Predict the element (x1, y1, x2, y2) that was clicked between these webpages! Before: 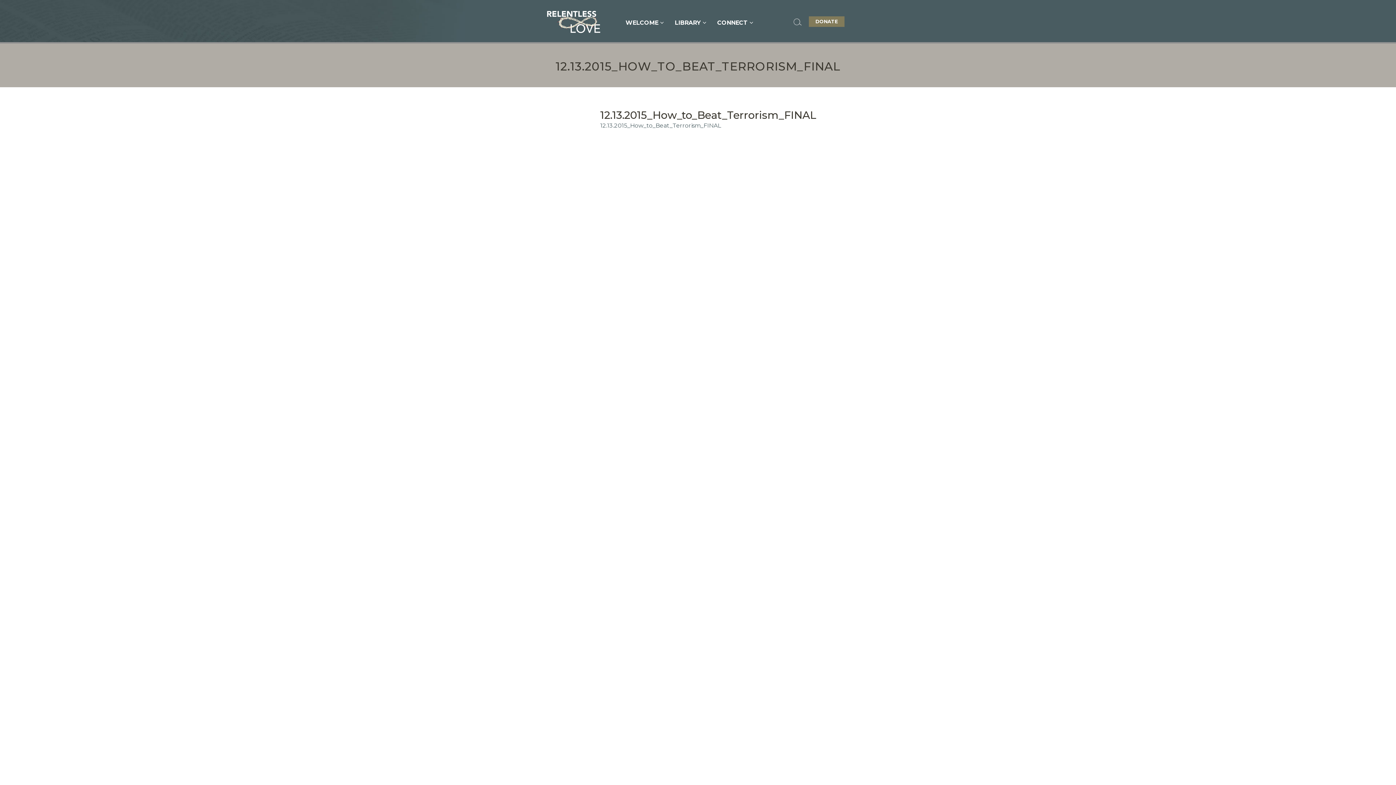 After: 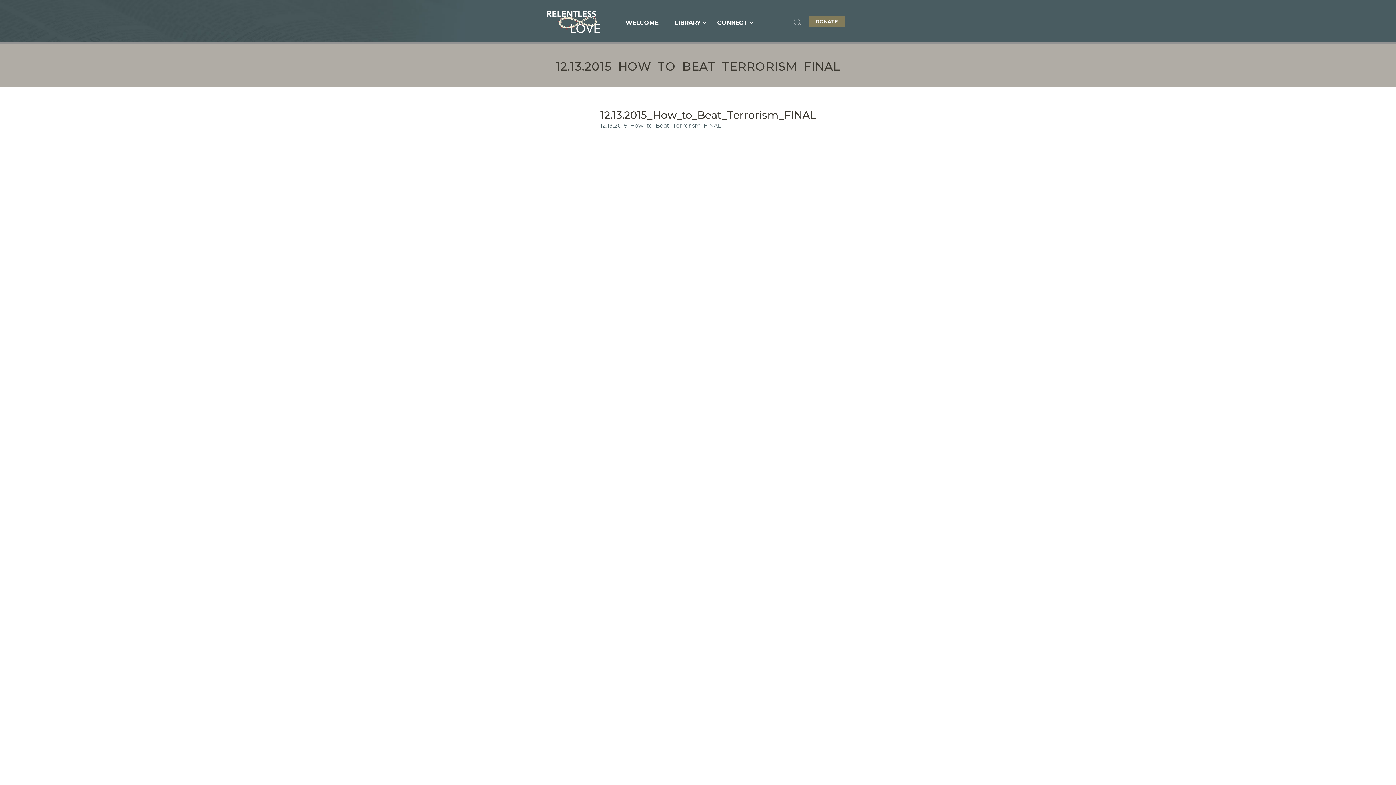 Action: label: 12.13.2015_How_to_Beat_Terrorism_FINAL bbox: (600, 122, 721, 129)